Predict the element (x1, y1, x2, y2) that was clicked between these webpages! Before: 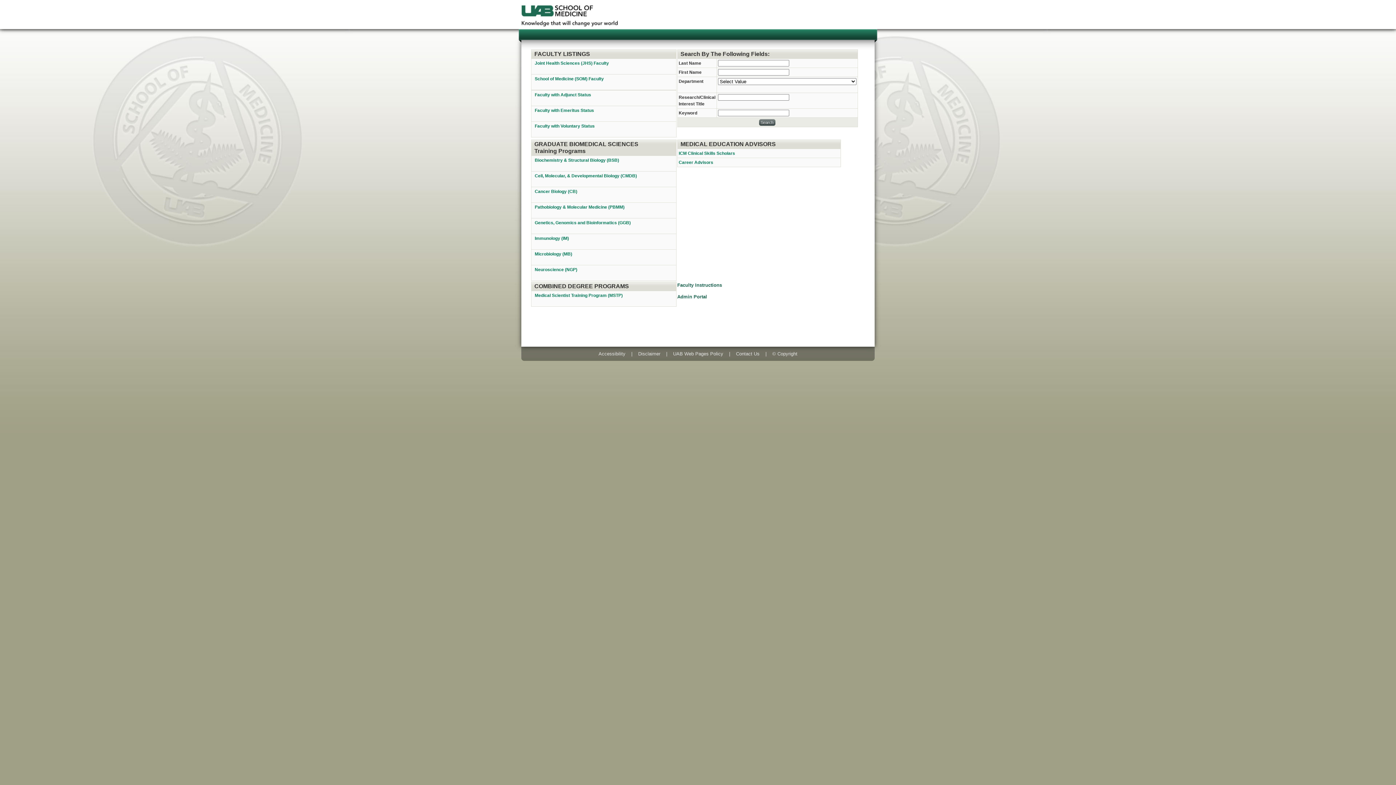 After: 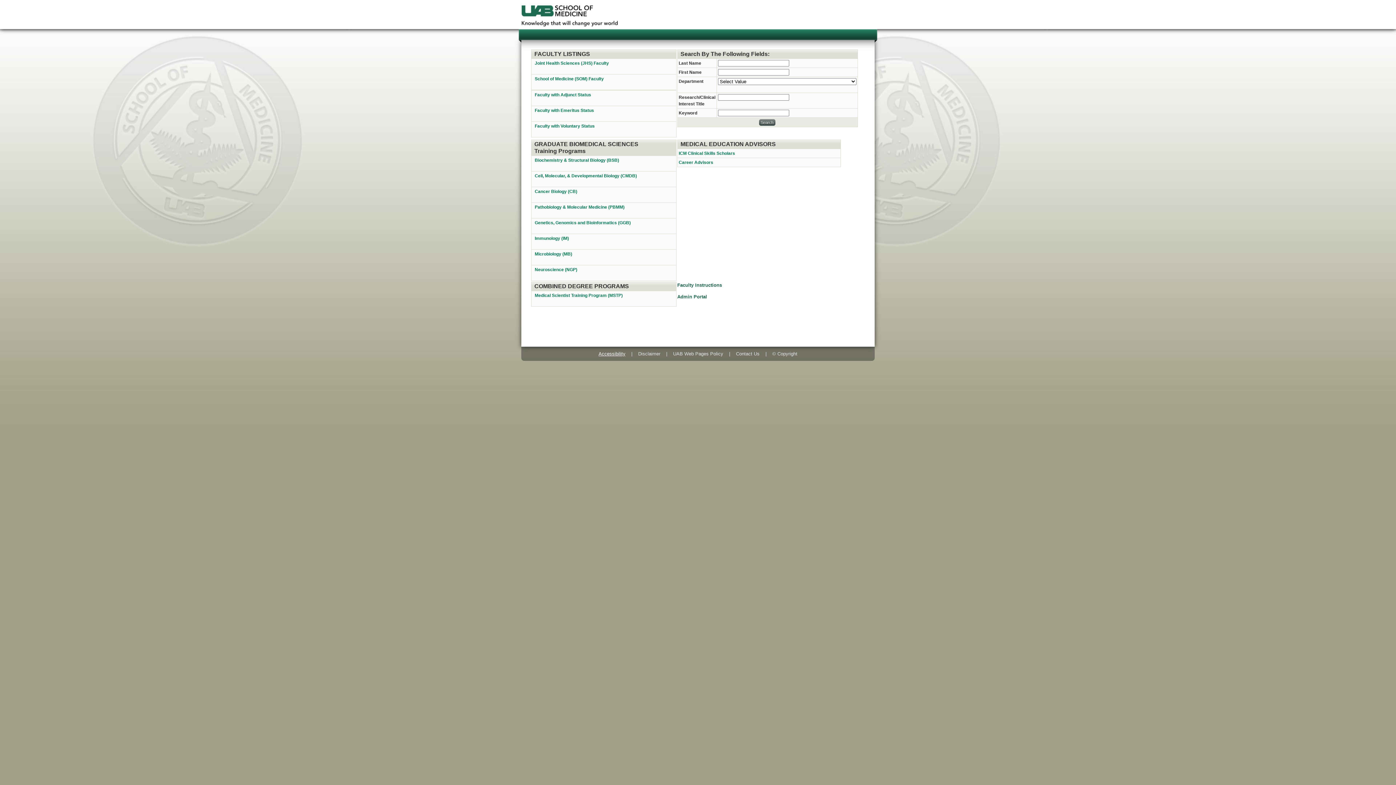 Action: bbox: (595, 348, 628, 359) label: Accessibility